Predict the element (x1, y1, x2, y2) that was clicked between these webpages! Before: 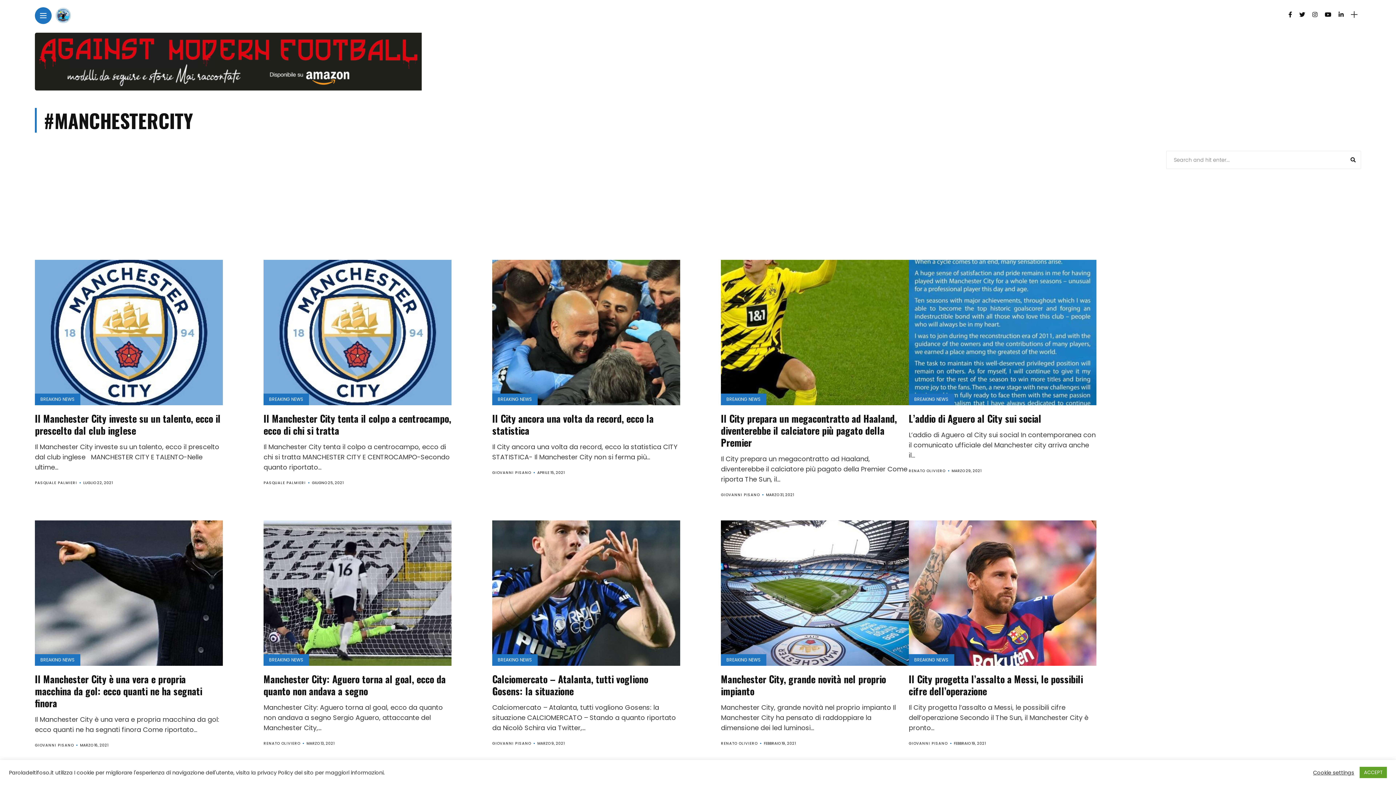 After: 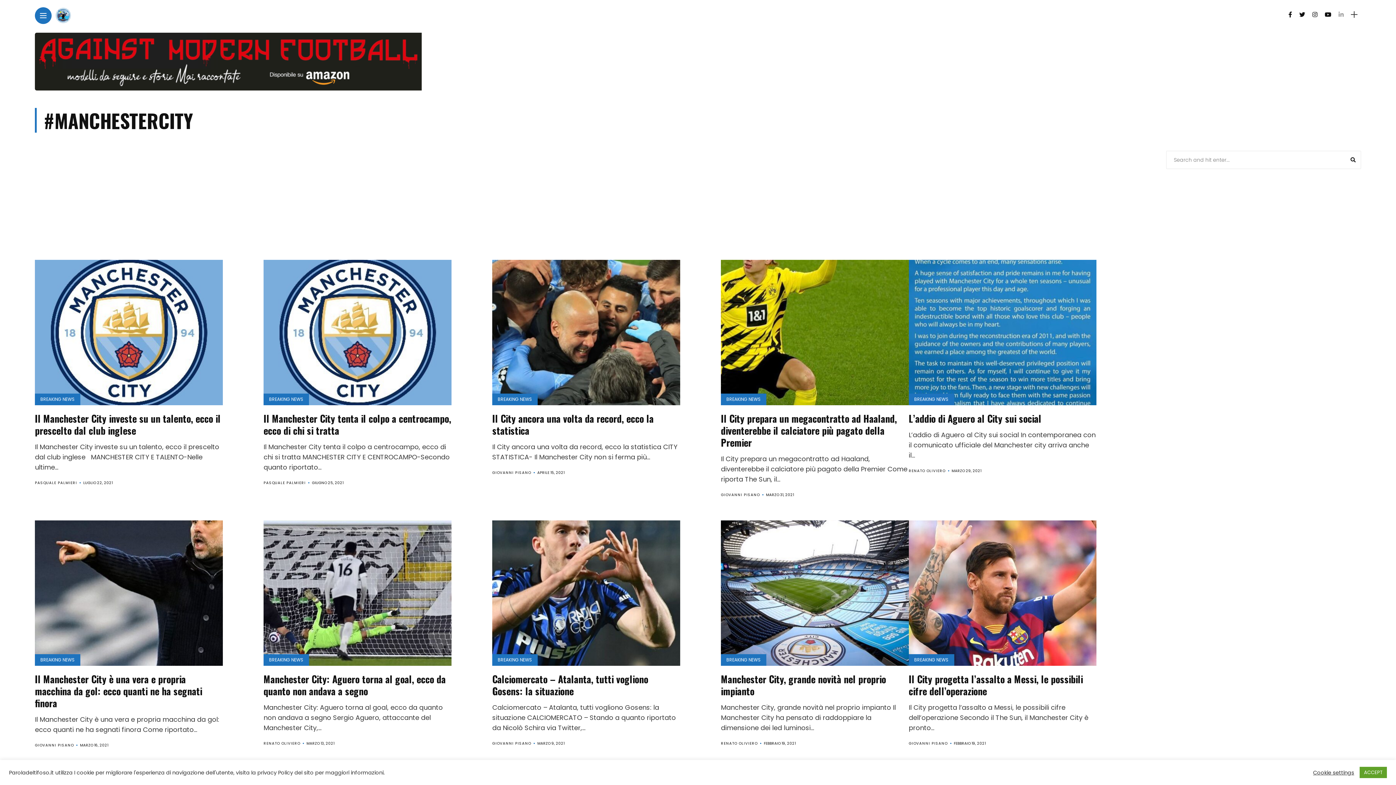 Action: bbox: (1338, 10, 1344, 18)